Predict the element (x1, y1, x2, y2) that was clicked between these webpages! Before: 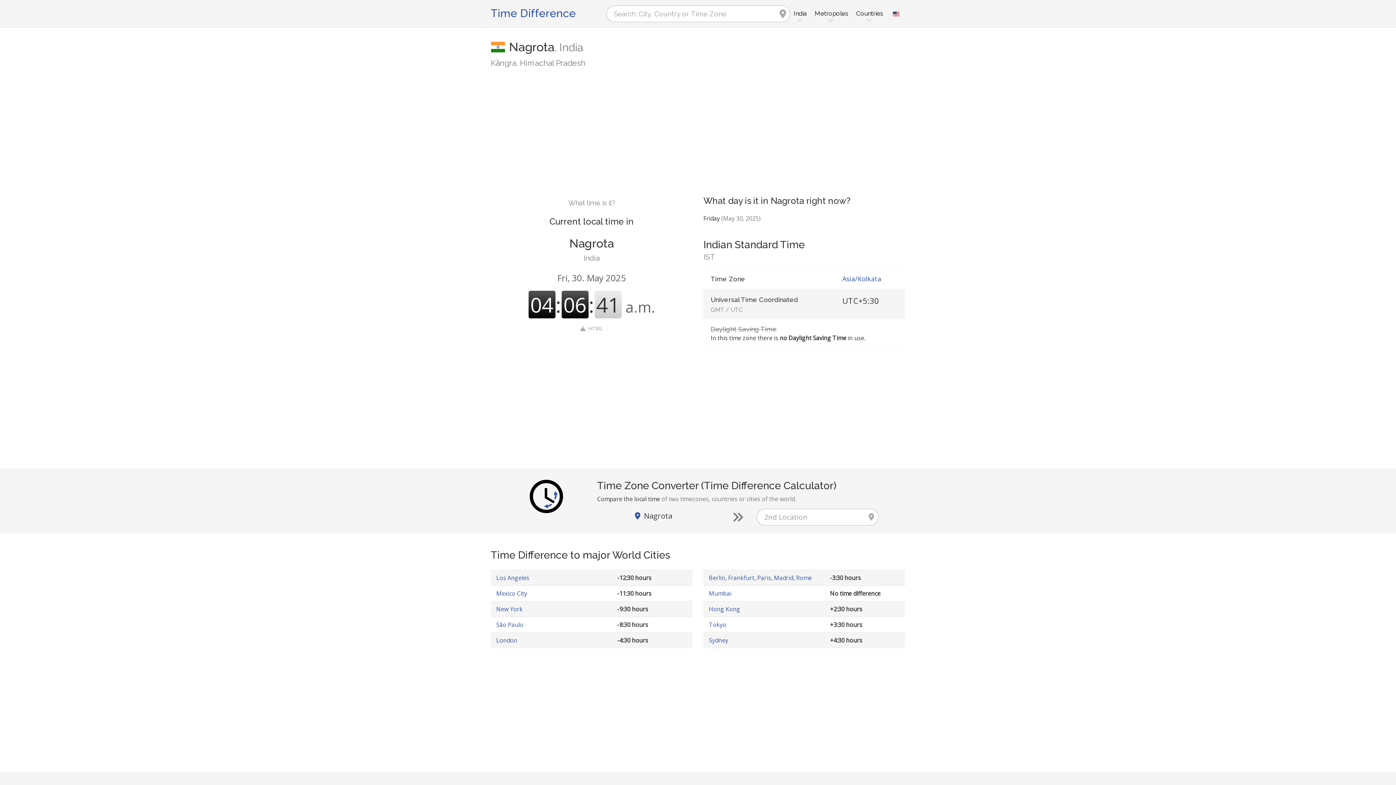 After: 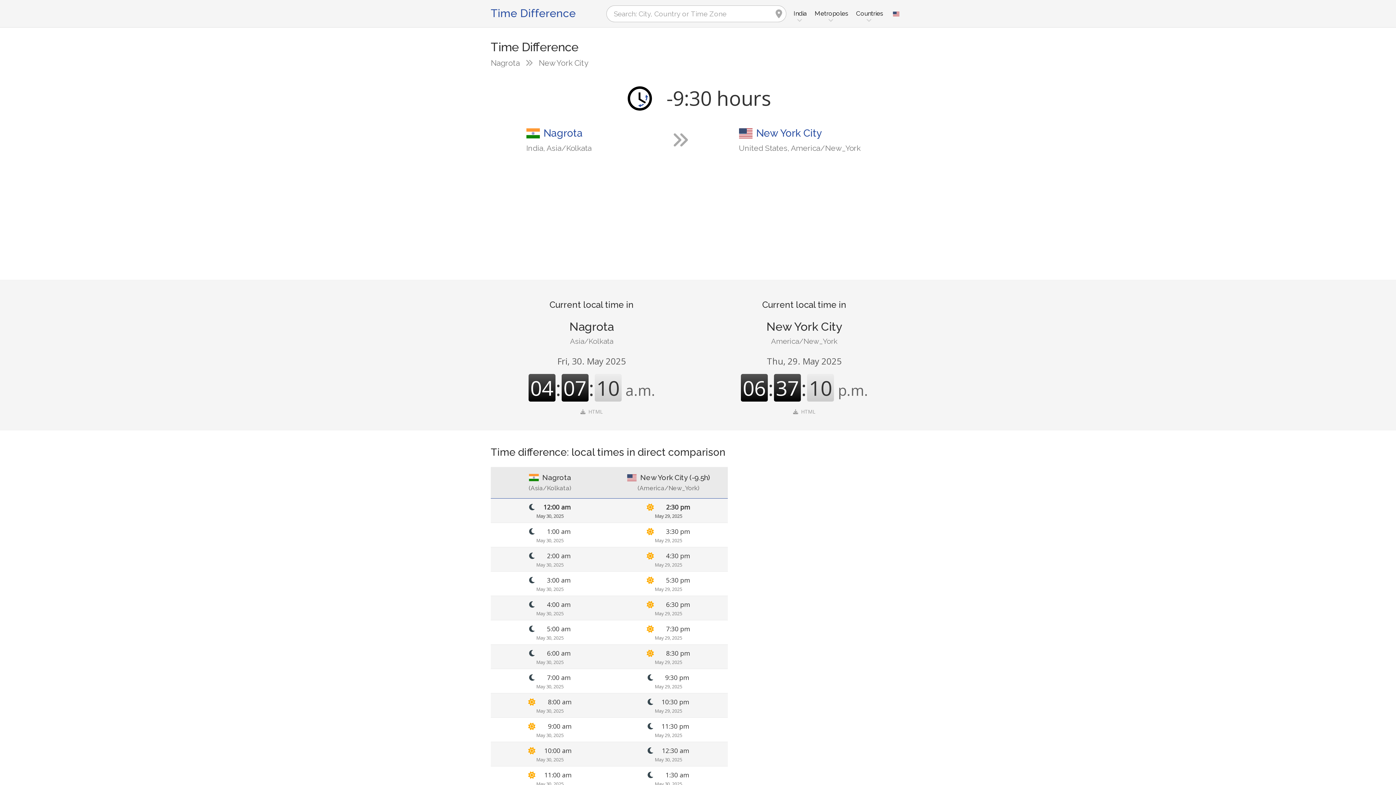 Action: label: New York bbox: (496, 605, 522, 613)